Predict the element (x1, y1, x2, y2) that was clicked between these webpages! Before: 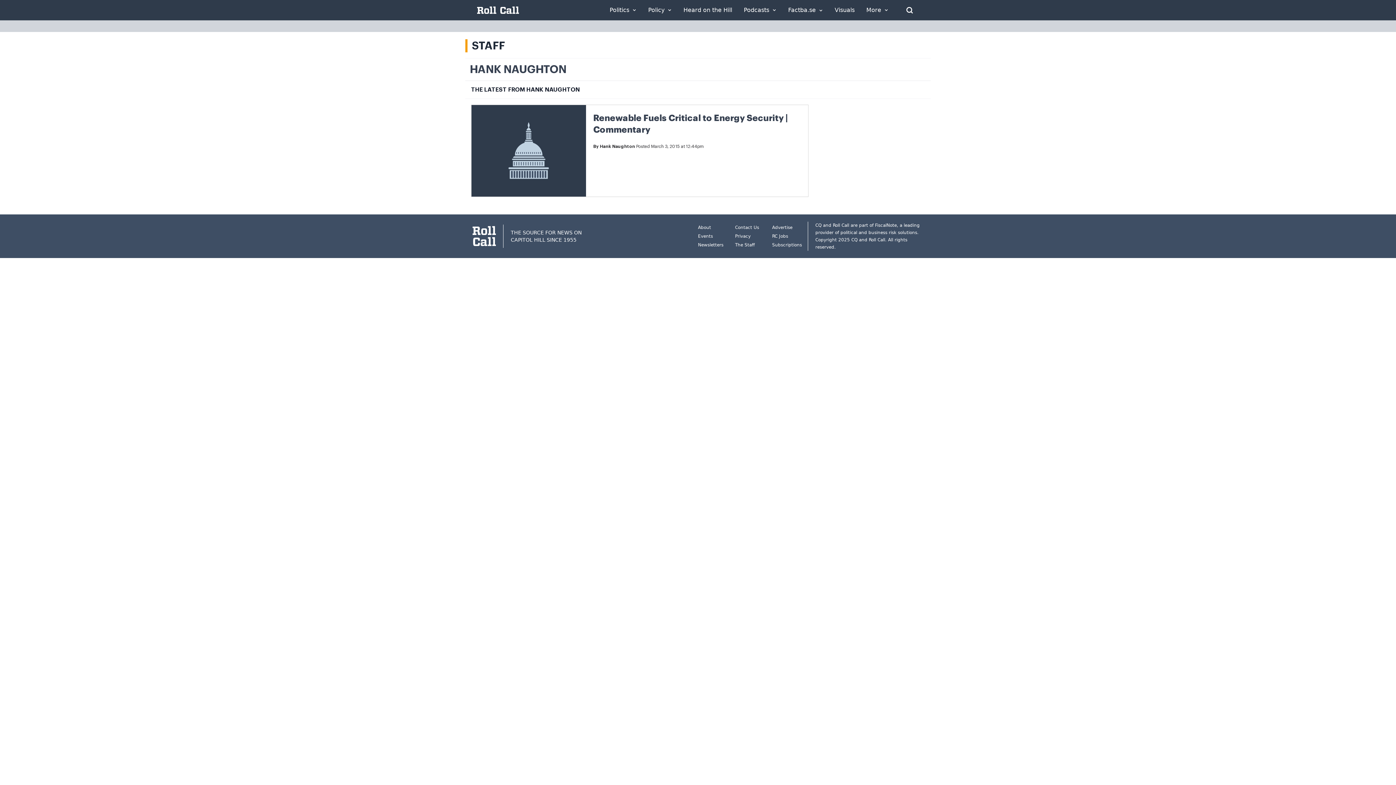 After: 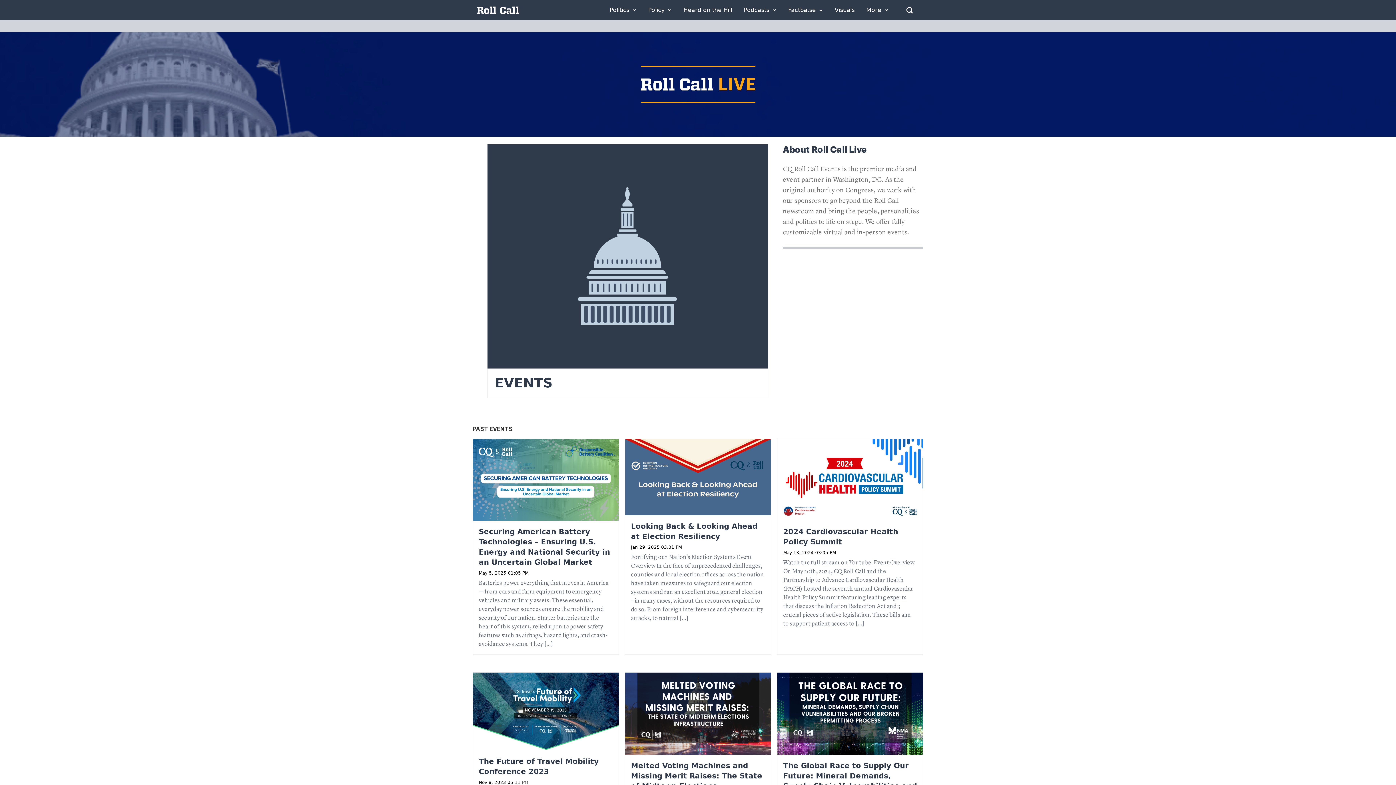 Action: bbox: (698, 233, 713, 238) label: Events